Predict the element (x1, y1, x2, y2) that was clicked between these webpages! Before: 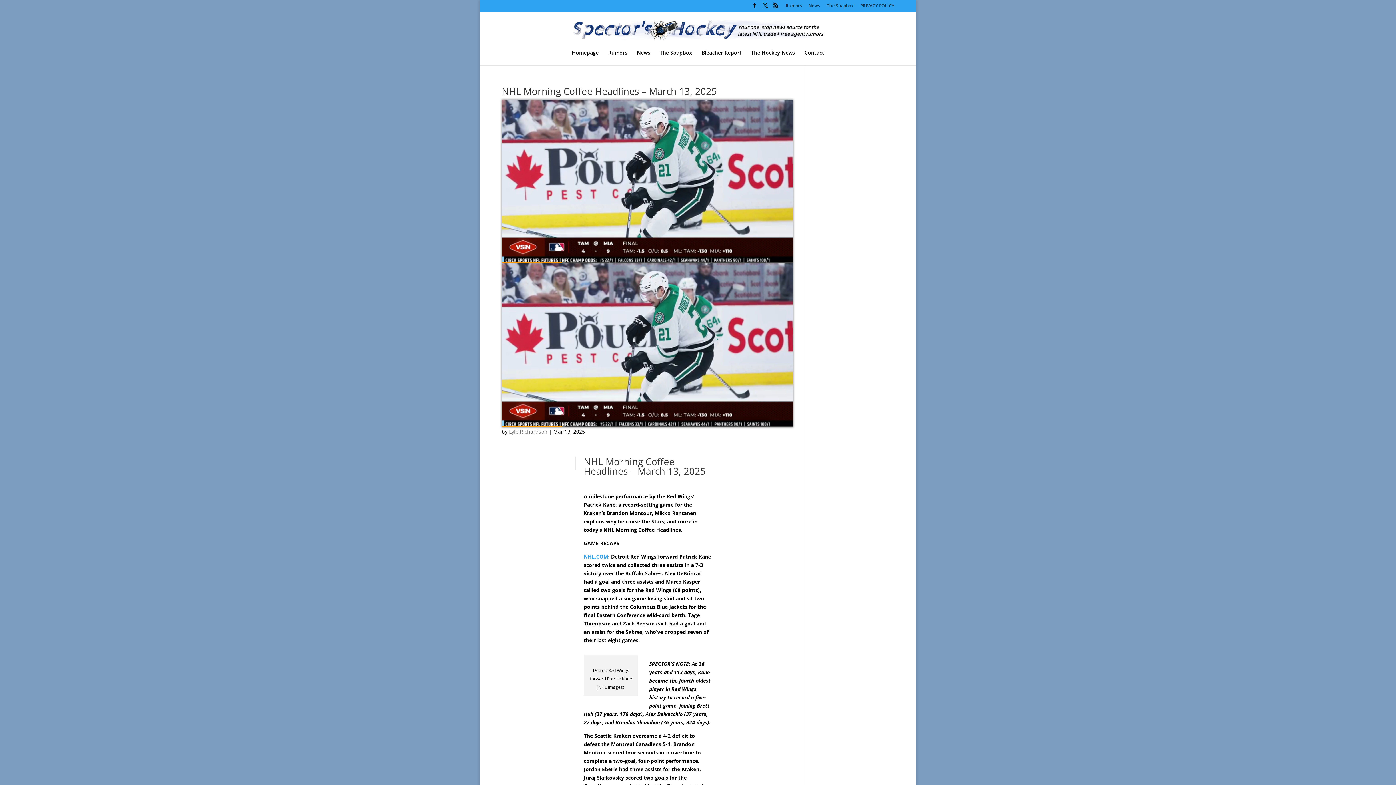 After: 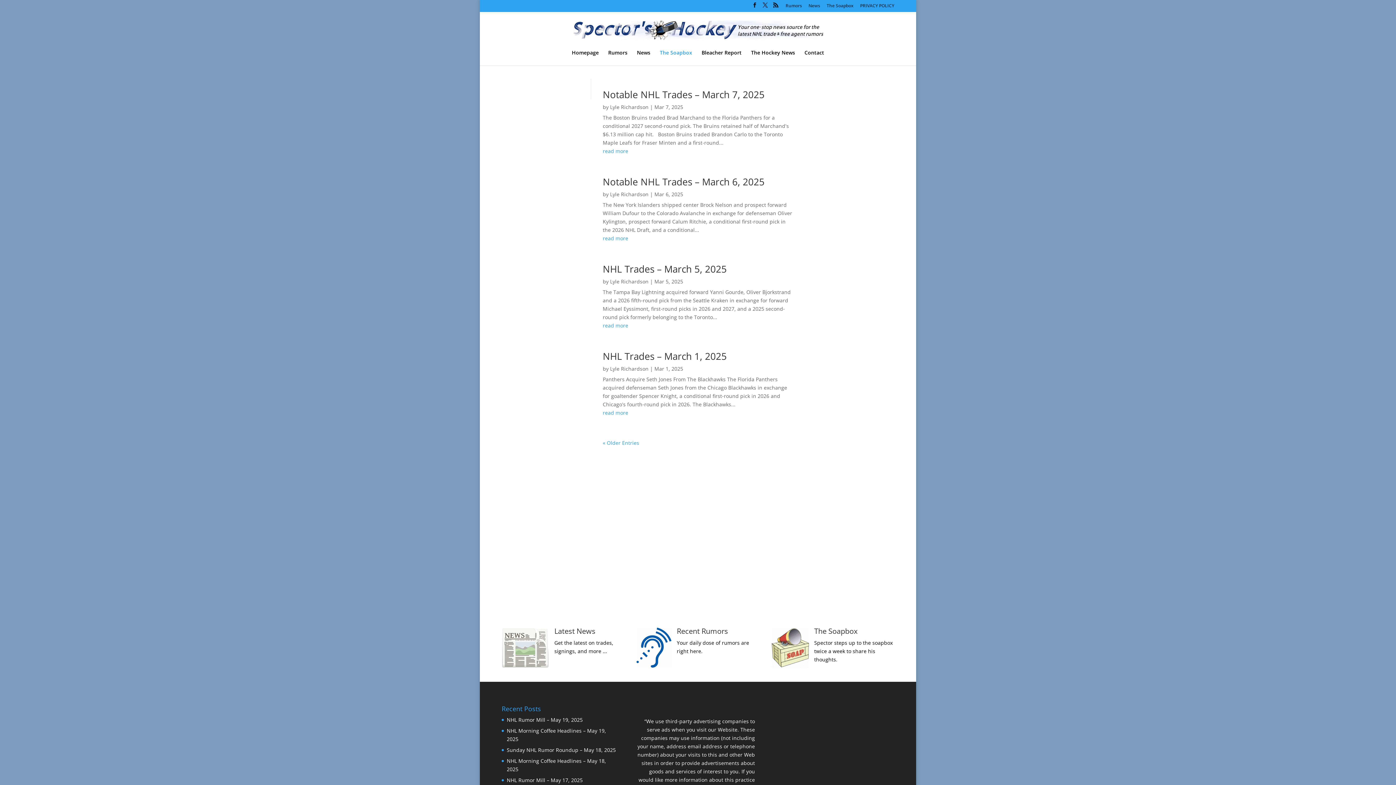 Action: bbox: (826, 3, 853, 11) label: The Soapbox